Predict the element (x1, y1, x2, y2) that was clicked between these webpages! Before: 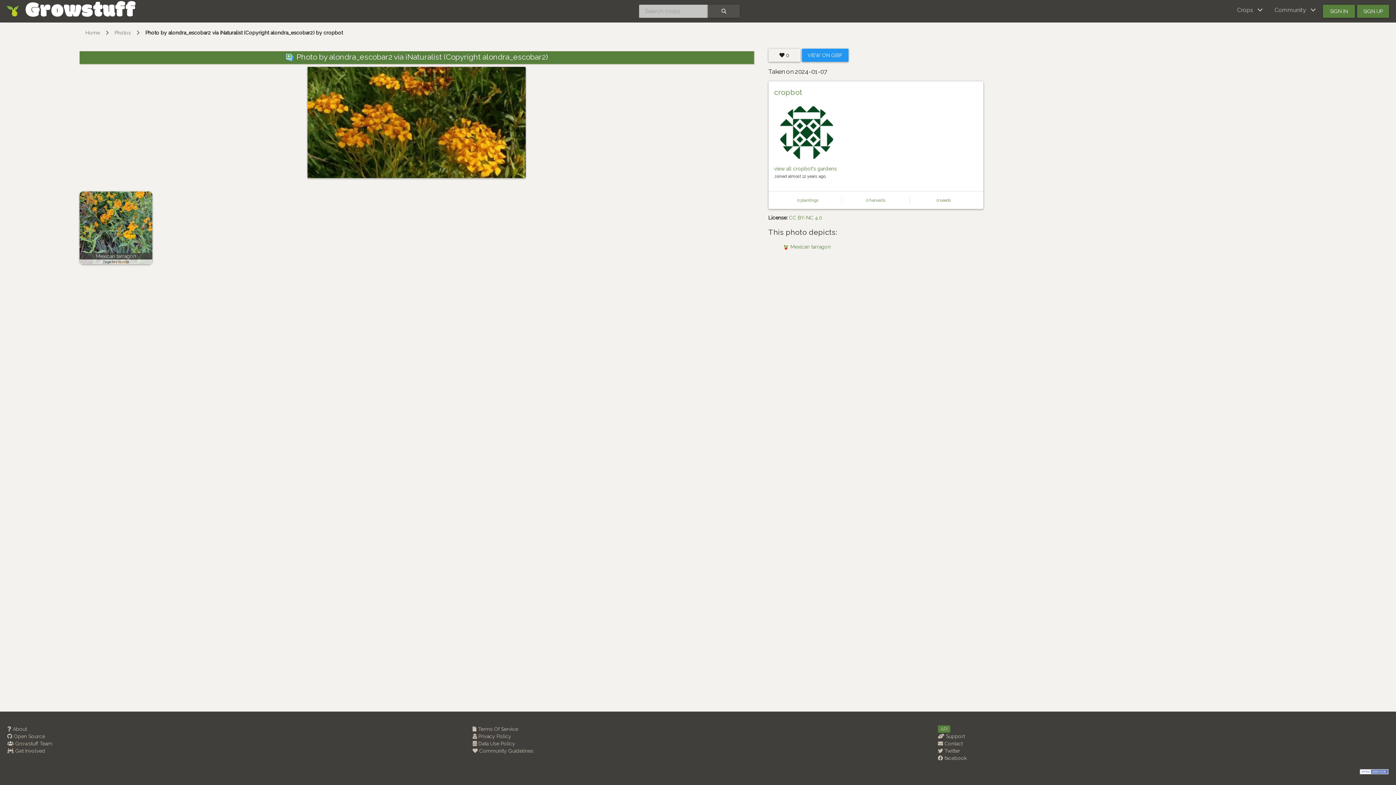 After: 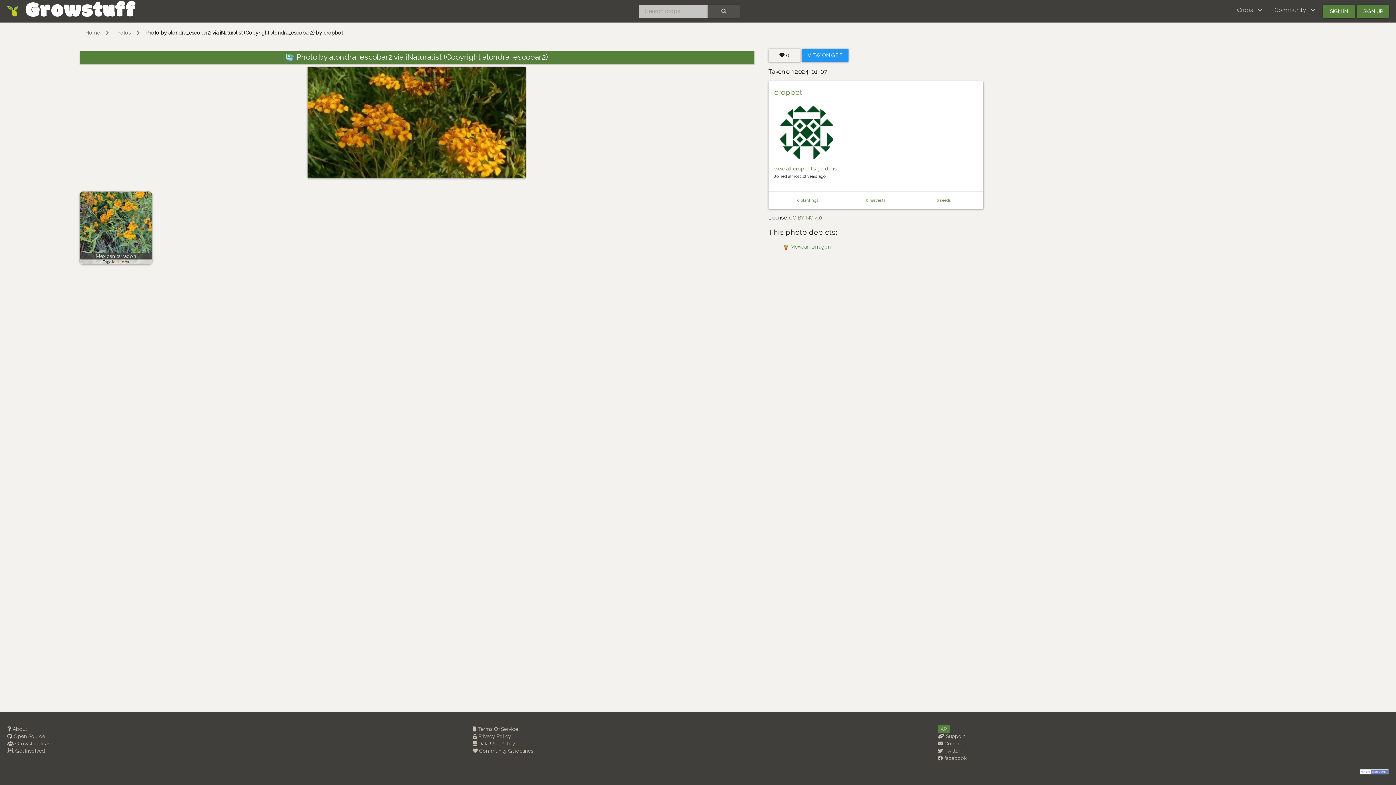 Action: label: Photo by alondra_escobar2 via iNaturalist (Copyright alondra_escobar2) by cropbot bbox: (145, 29, 342, 36)